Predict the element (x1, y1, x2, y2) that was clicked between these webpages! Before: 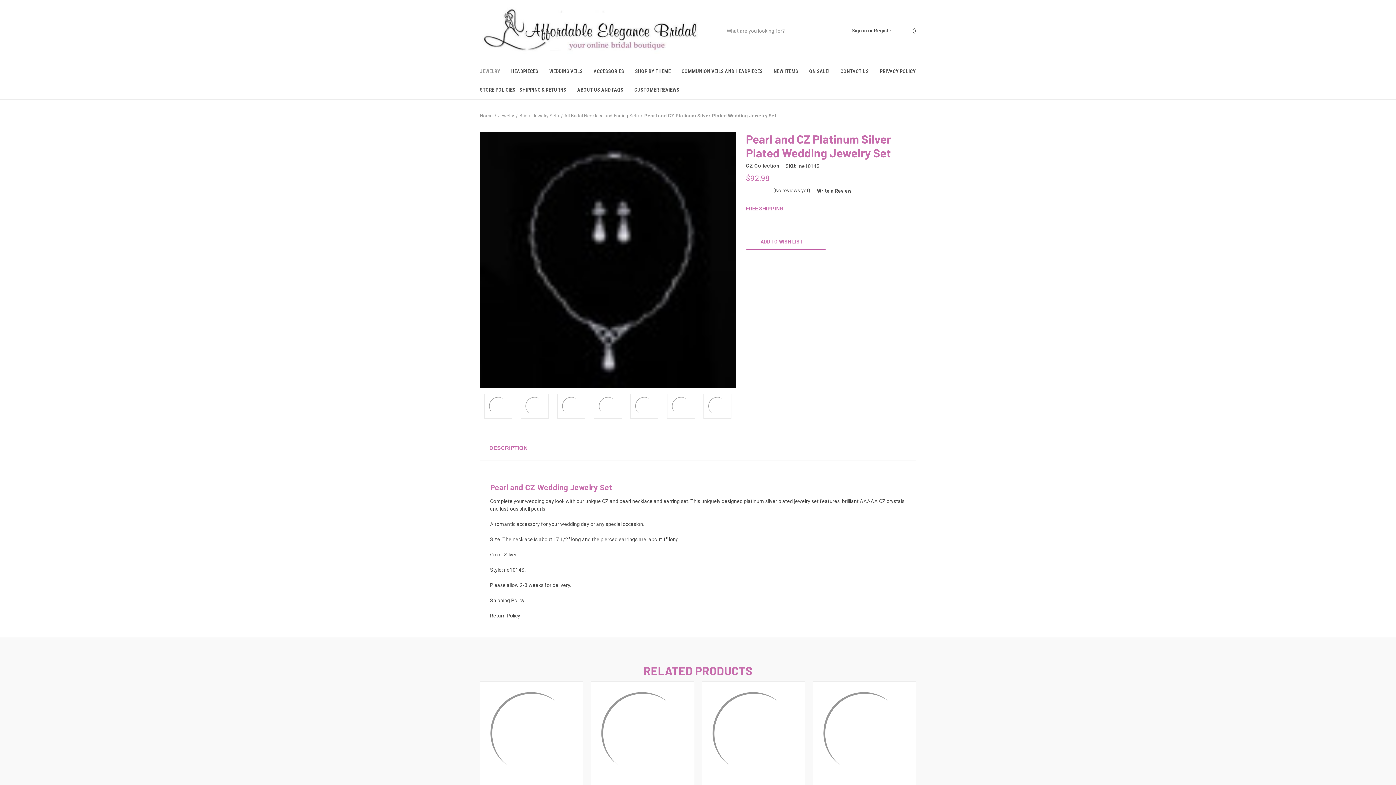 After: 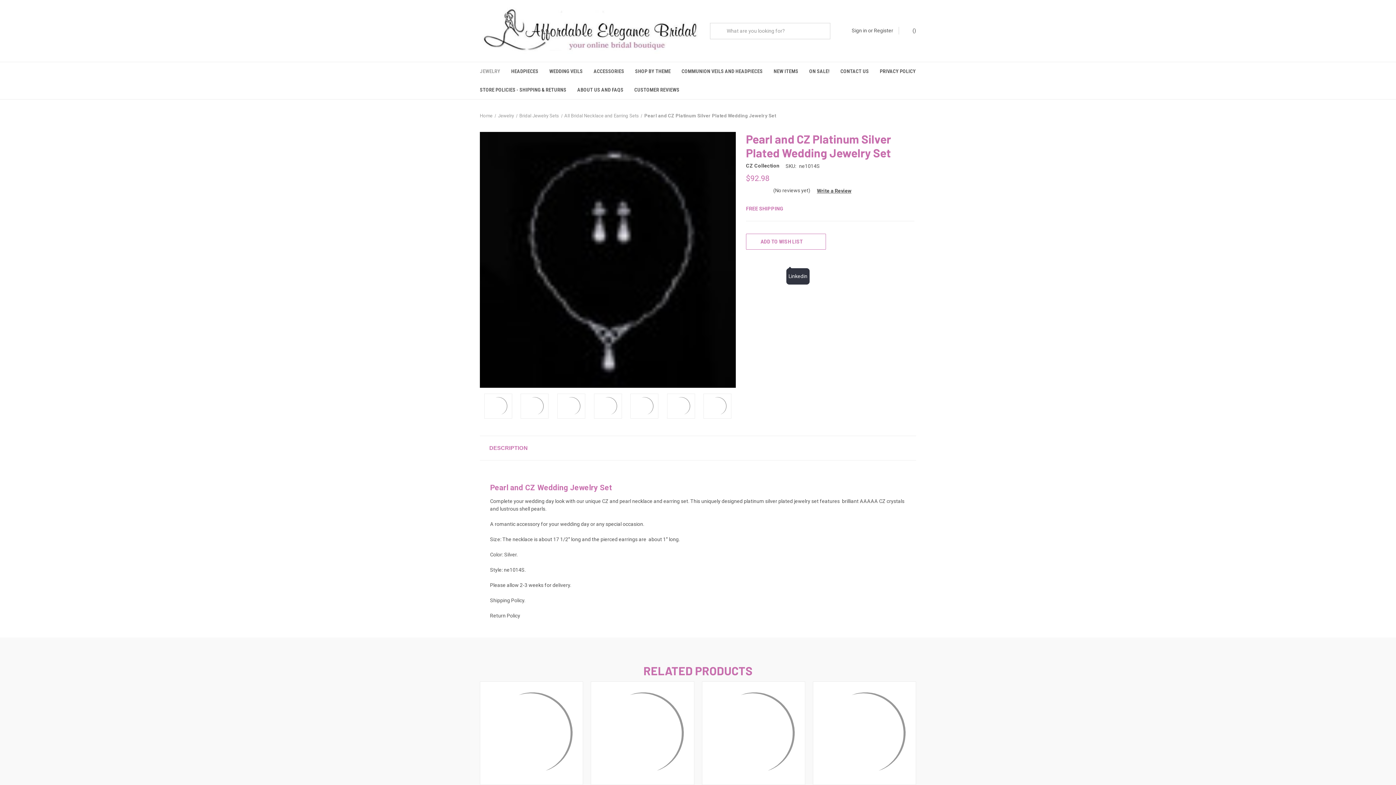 Action: bbox: (786, 258, 793, 268) label: Linkedin